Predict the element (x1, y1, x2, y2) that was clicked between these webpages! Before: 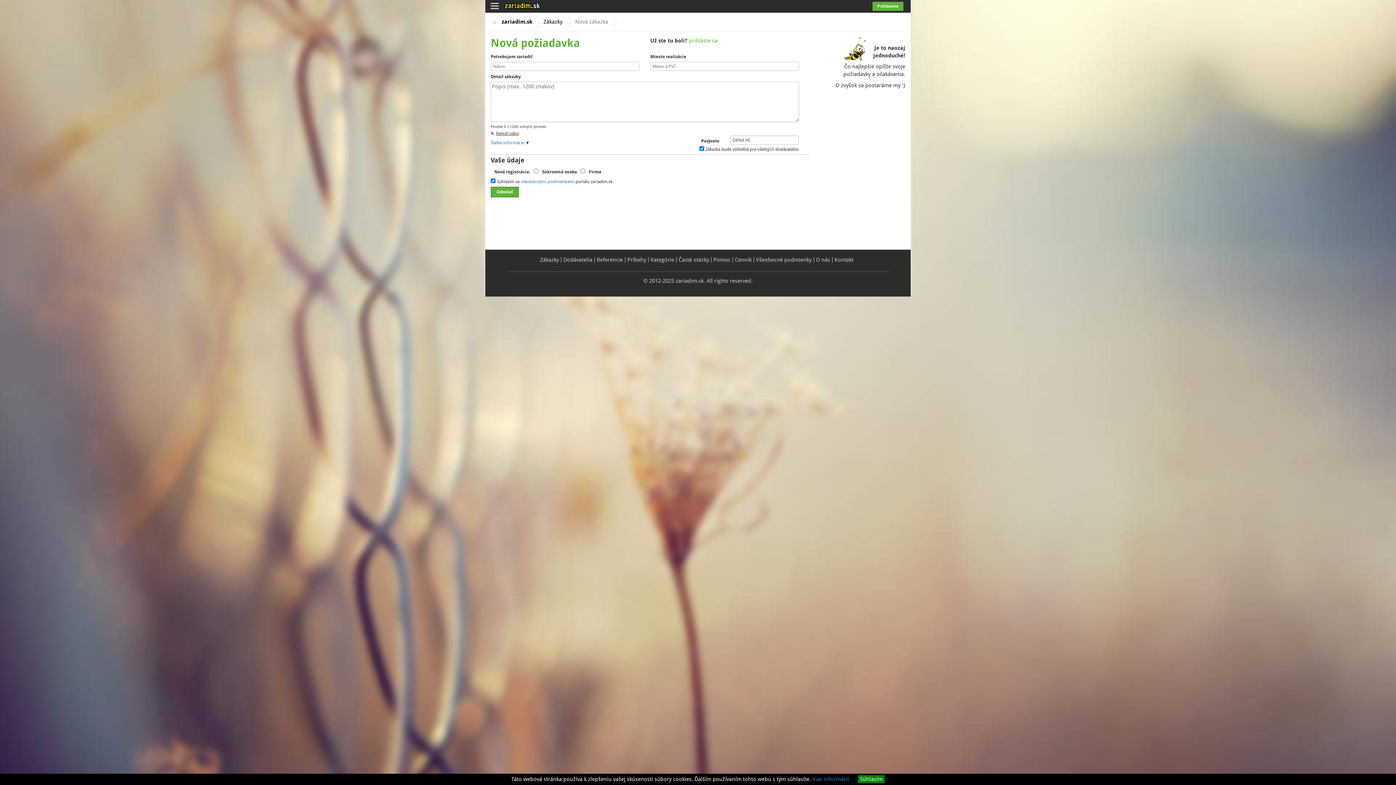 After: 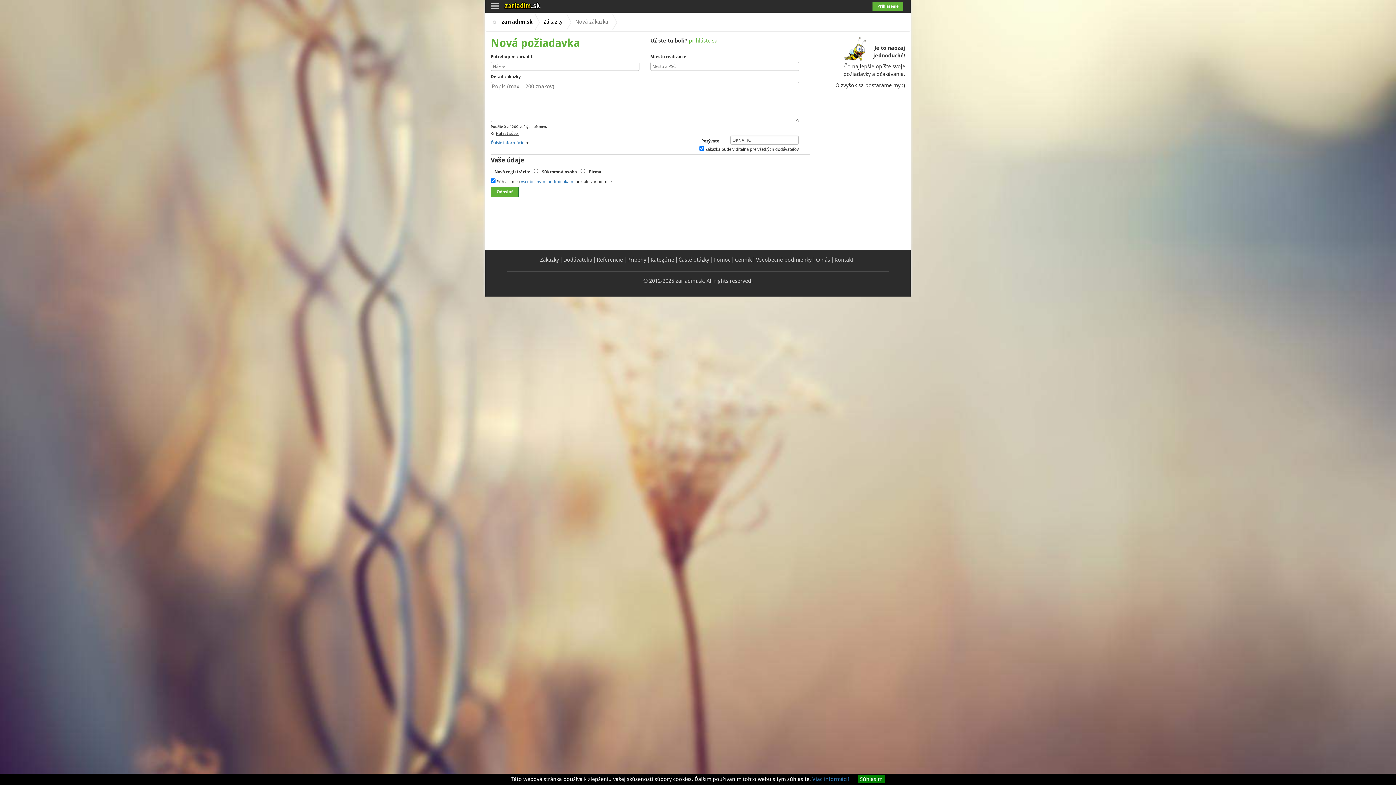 Action: label: zariadim.sk bbox: (501, 18, 532, 25)